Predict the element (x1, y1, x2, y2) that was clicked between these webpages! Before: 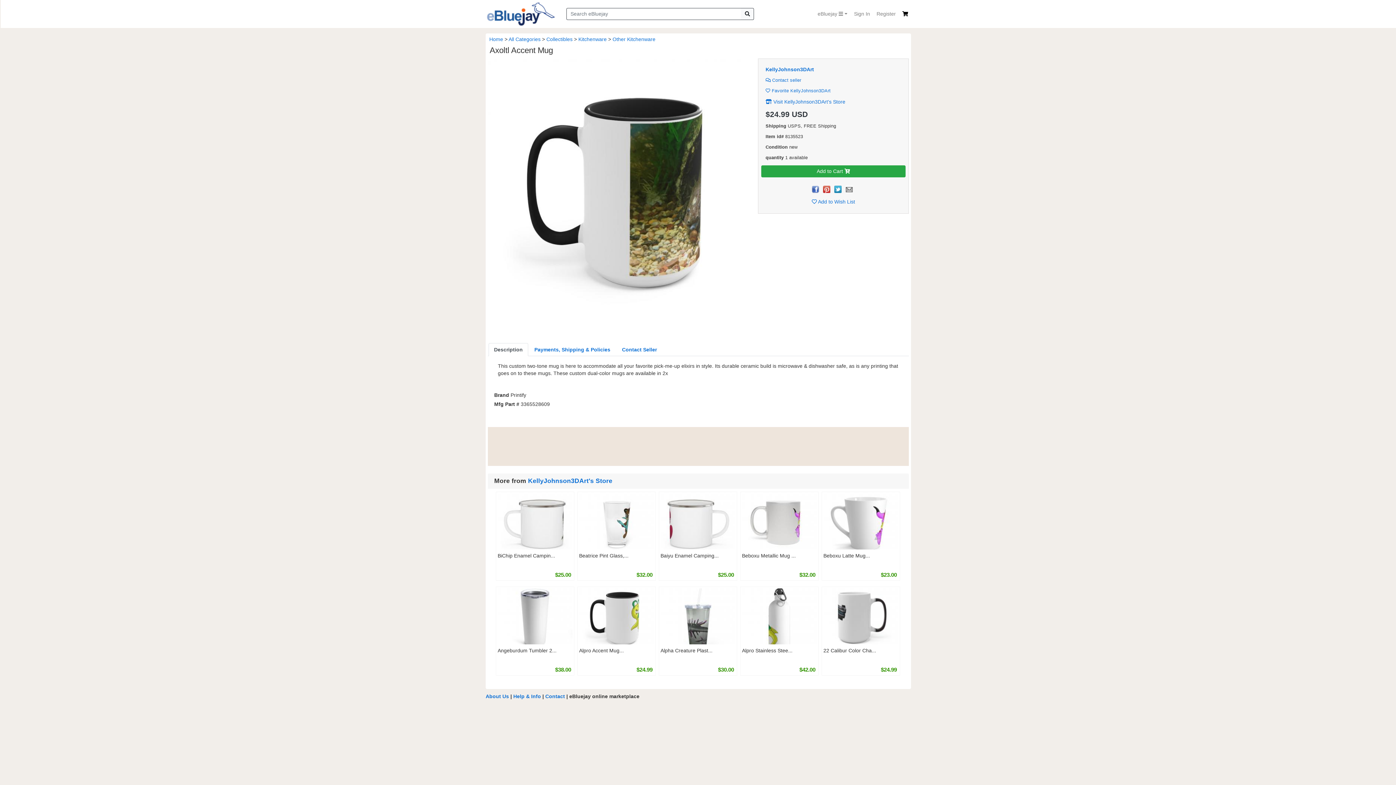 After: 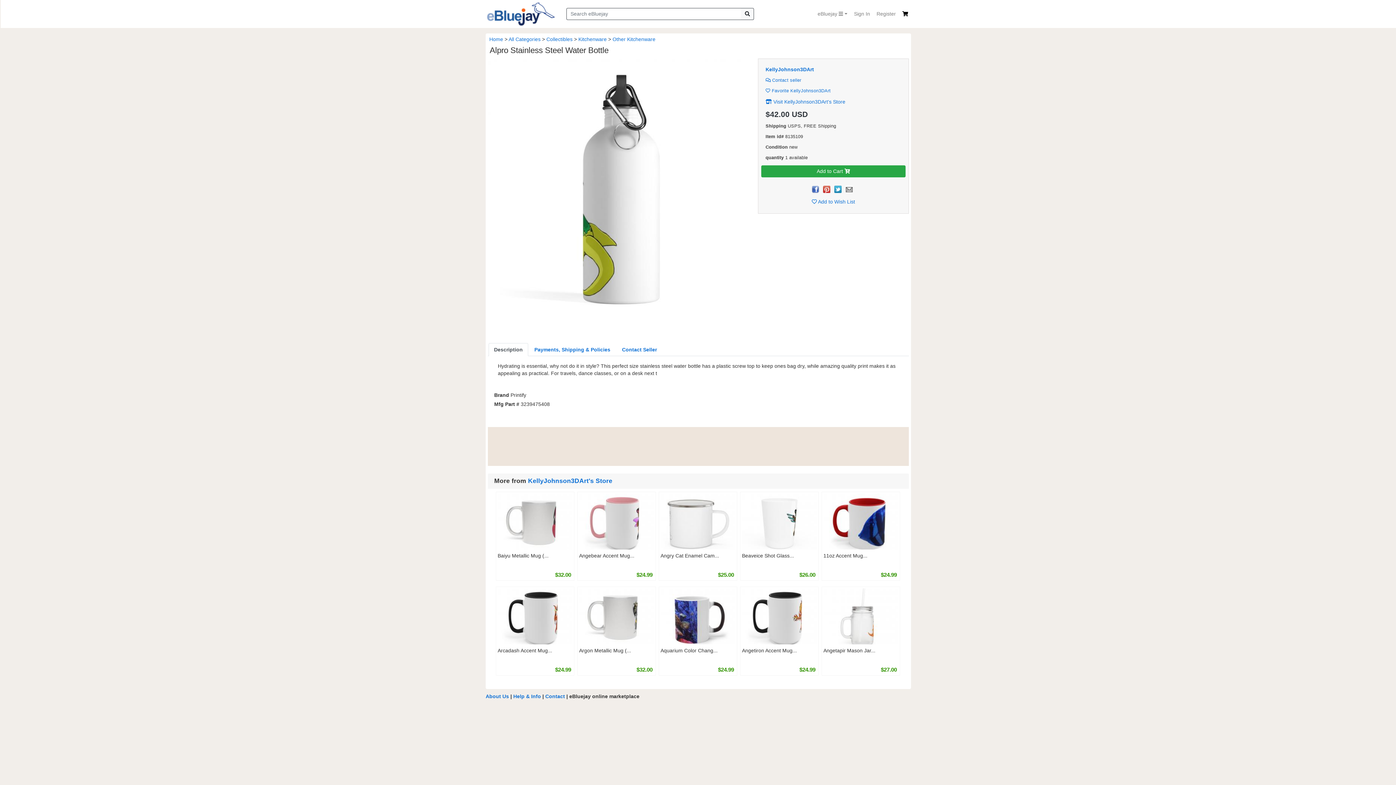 Action: bbox: (742, 614, 817, 620)